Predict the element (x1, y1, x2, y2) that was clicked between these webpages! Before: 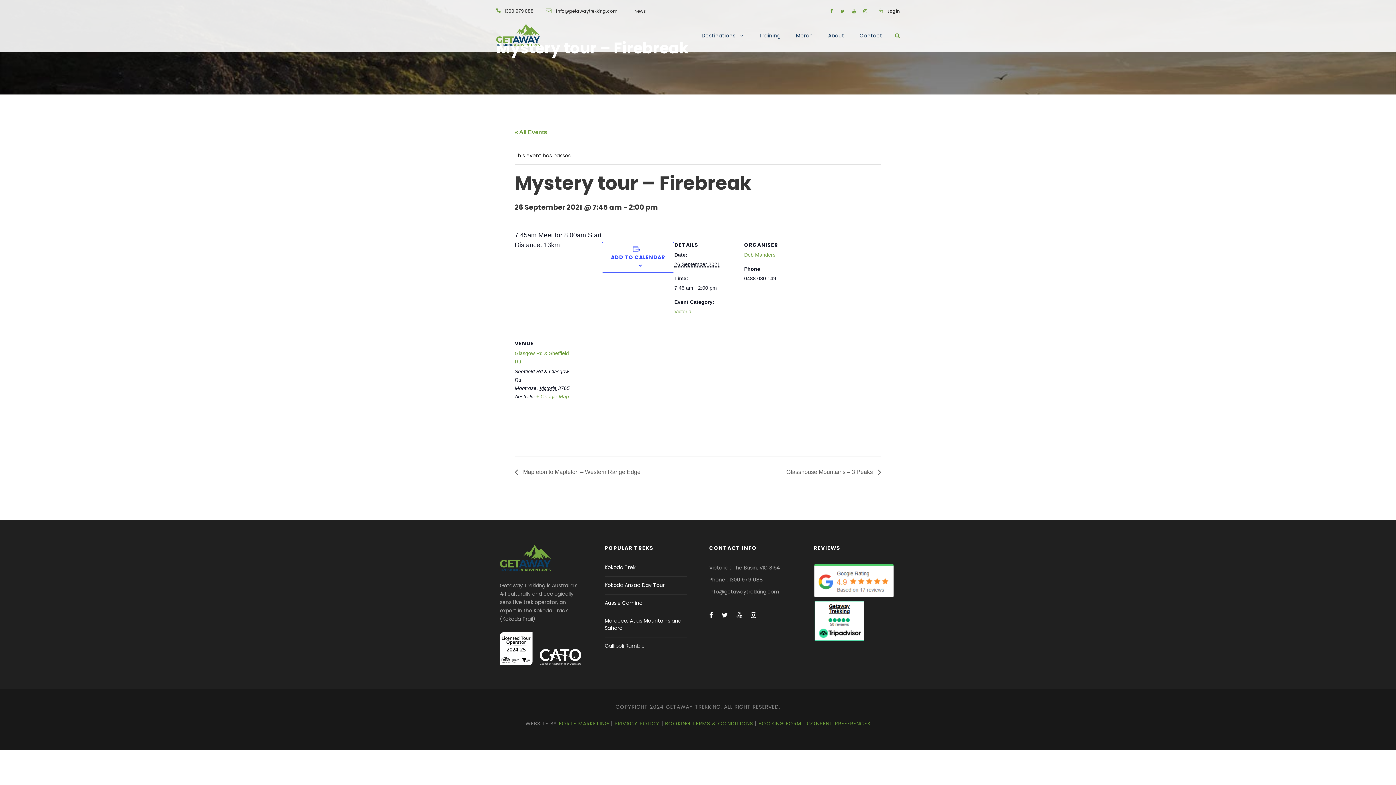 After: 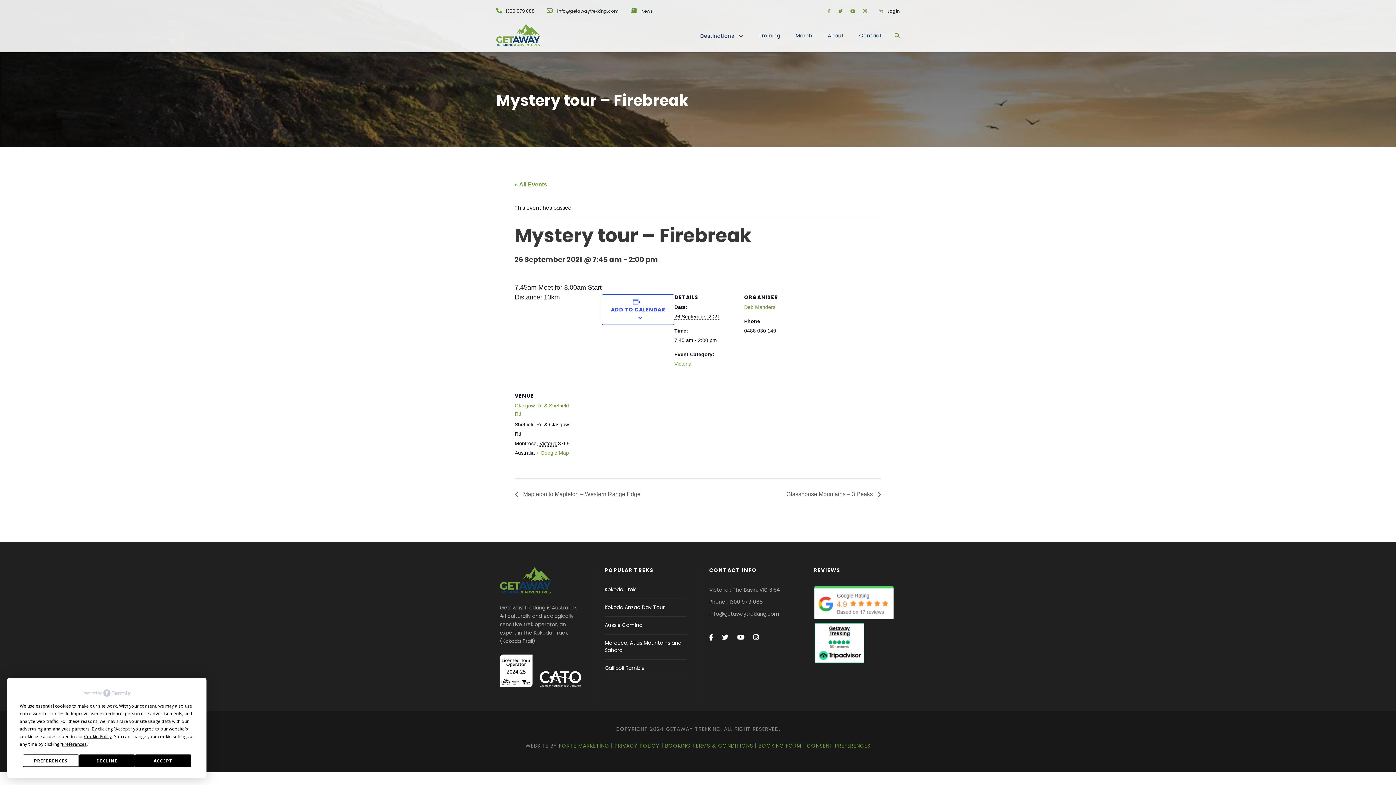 Action: bbox: (750, 612, 763, 619)